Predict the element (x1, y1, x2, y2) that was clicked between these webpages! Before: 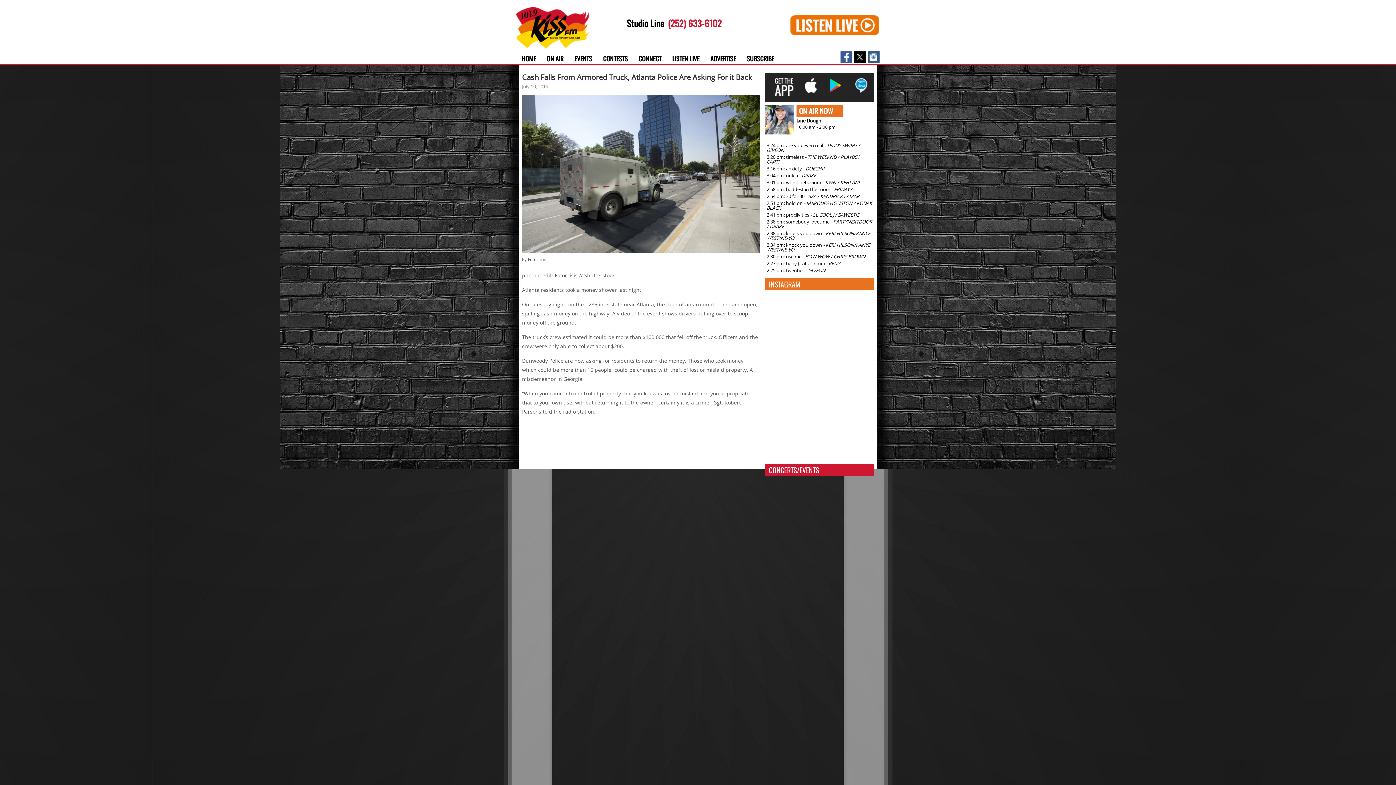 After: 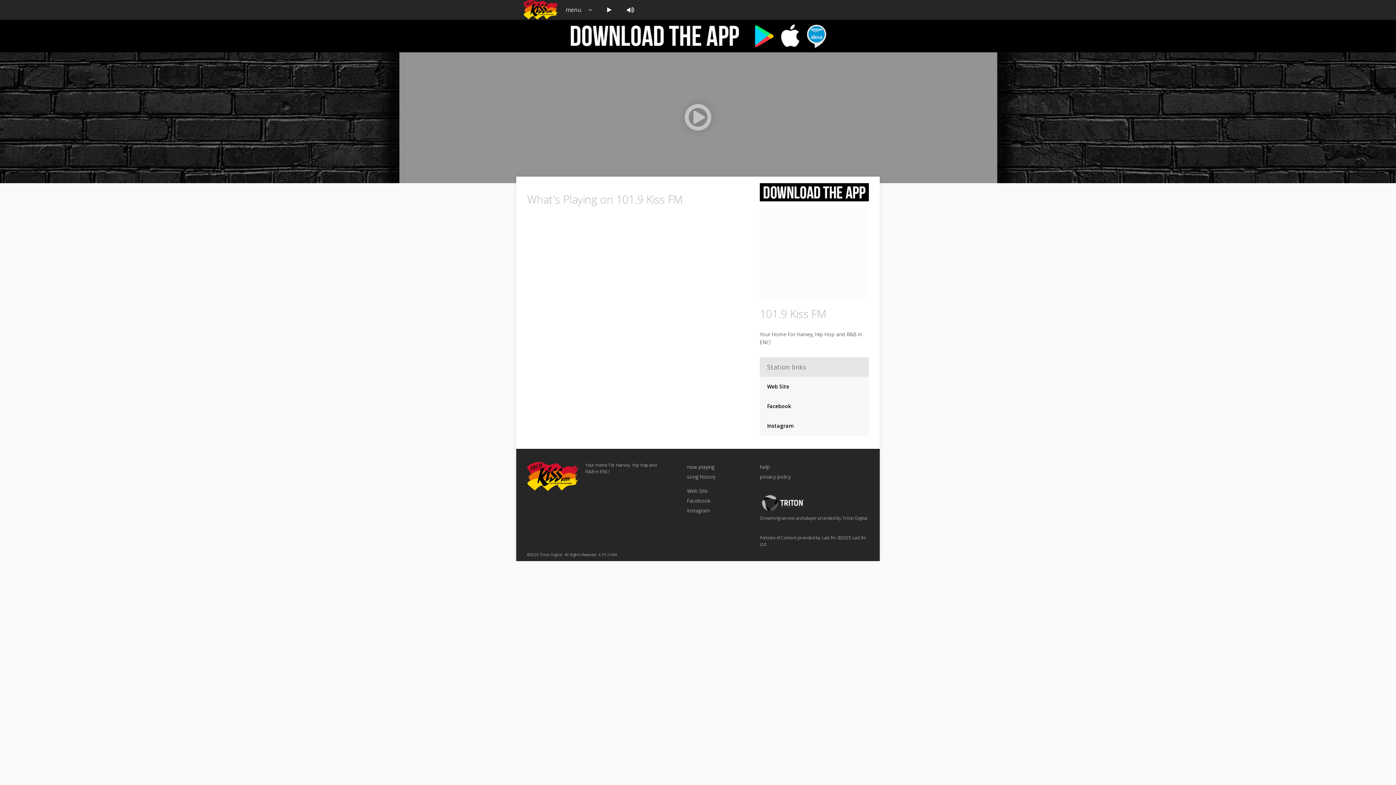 Action: bbox: (666, 52, 705, 63) label: LISTEN LIVE